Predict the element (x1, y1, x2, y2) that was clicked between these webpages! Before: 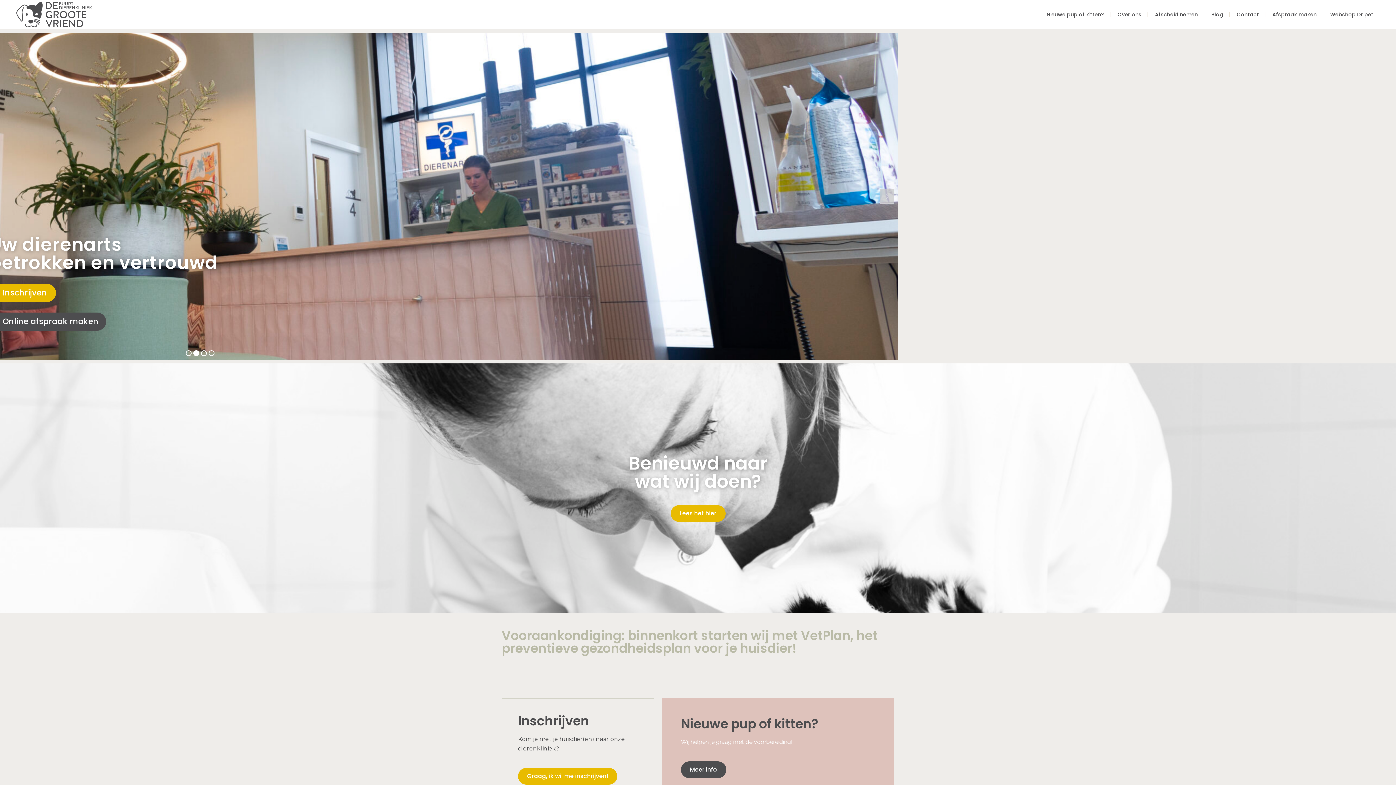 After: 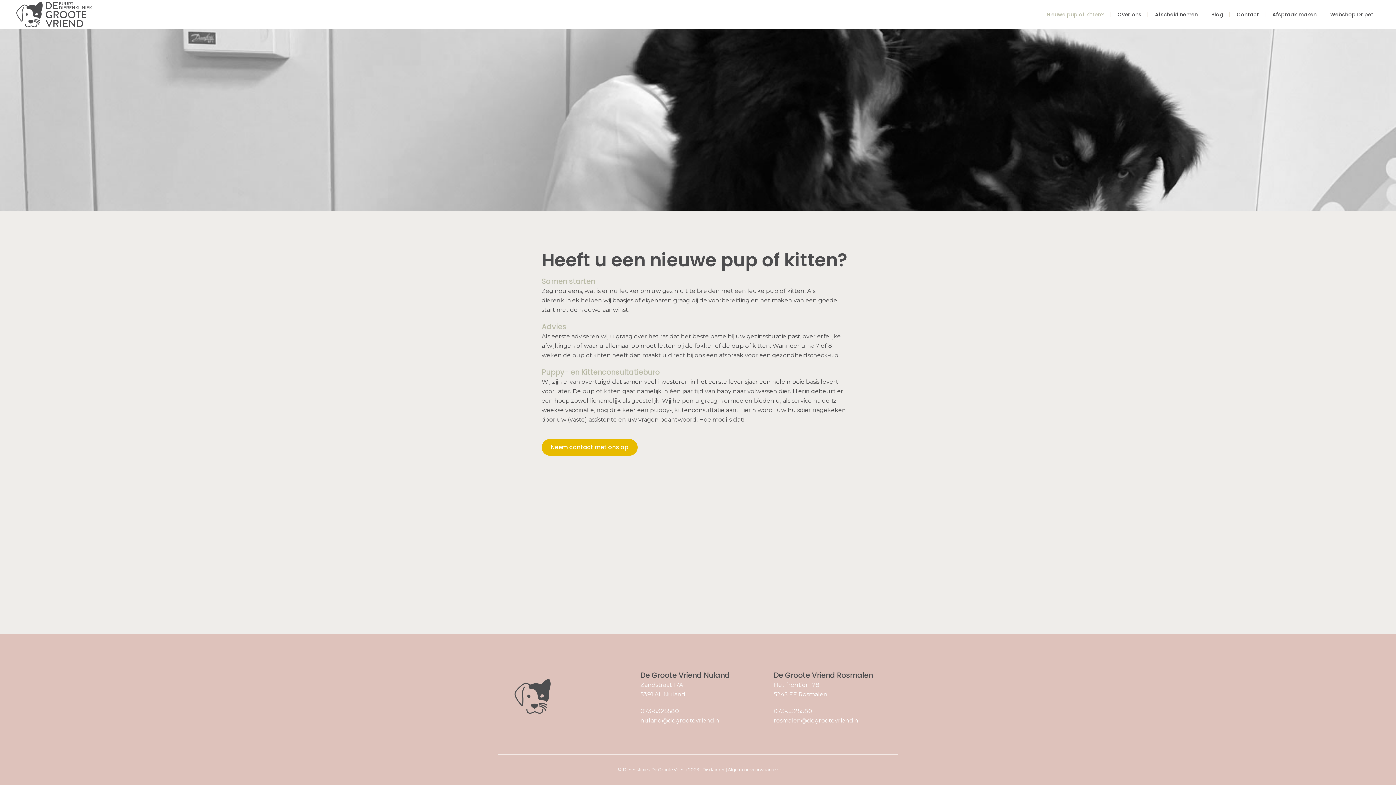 Action: label: Nieuwe pup of kitten? bbox: (1040, 0, 1110, 29)